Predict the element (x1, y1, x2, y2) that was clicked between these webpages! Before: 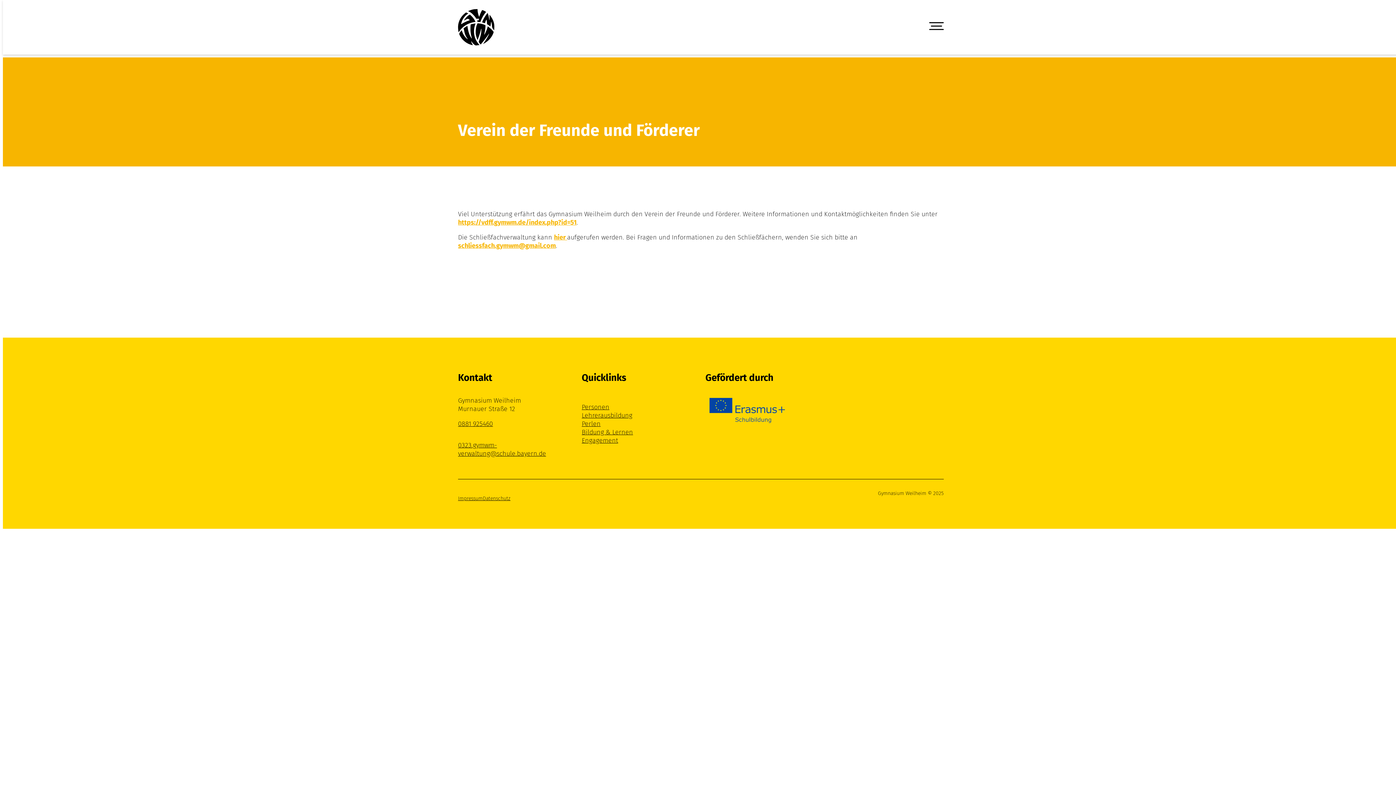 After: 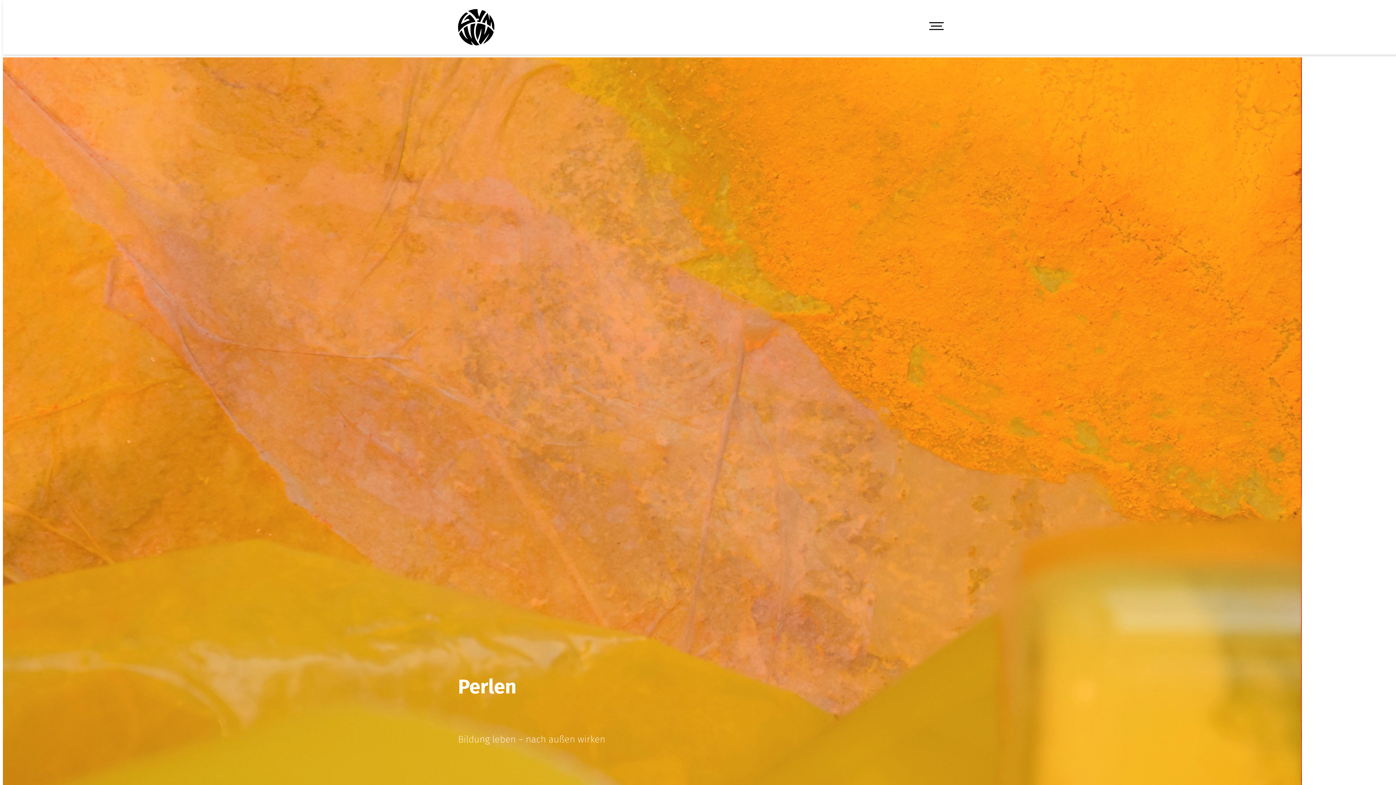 Action: label: Perlen bbox: (581, 419, 600, 427)